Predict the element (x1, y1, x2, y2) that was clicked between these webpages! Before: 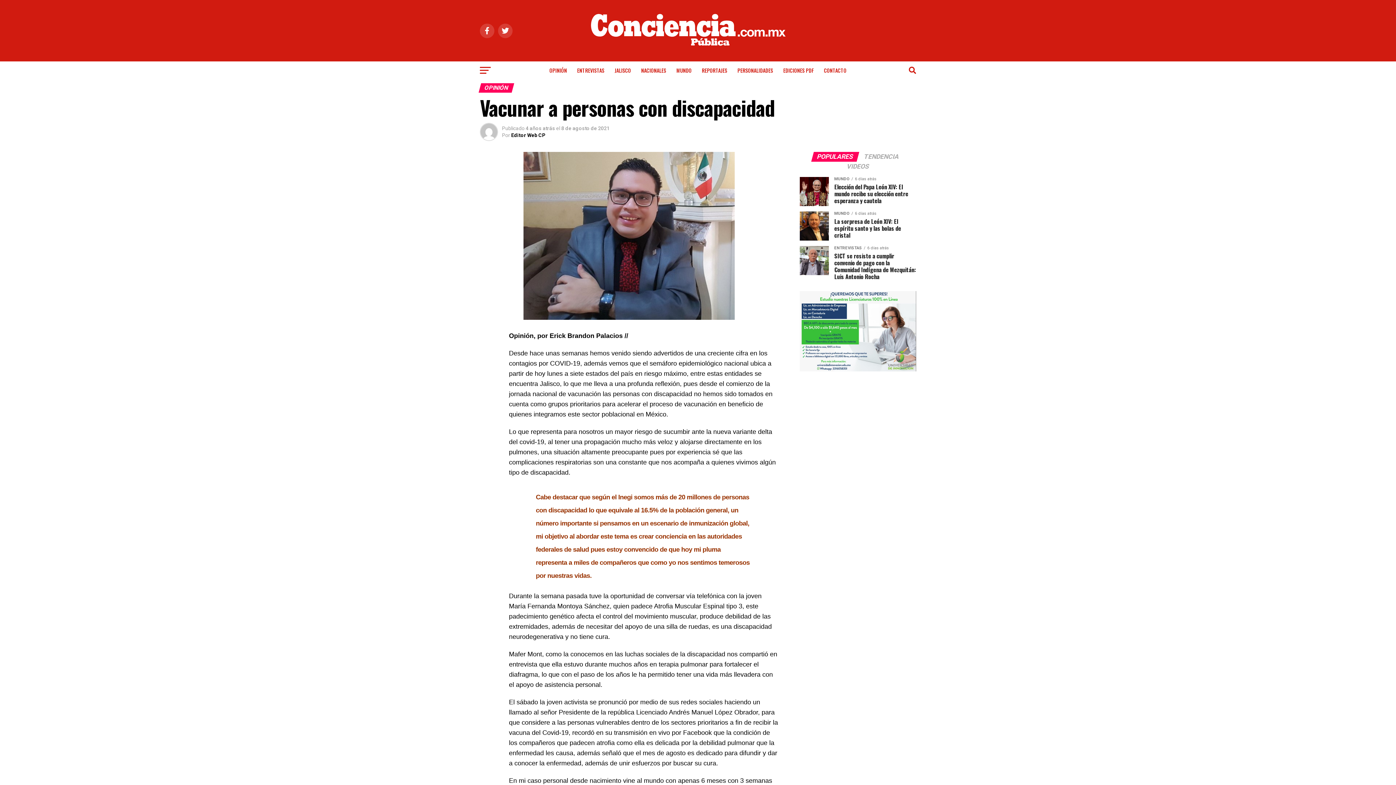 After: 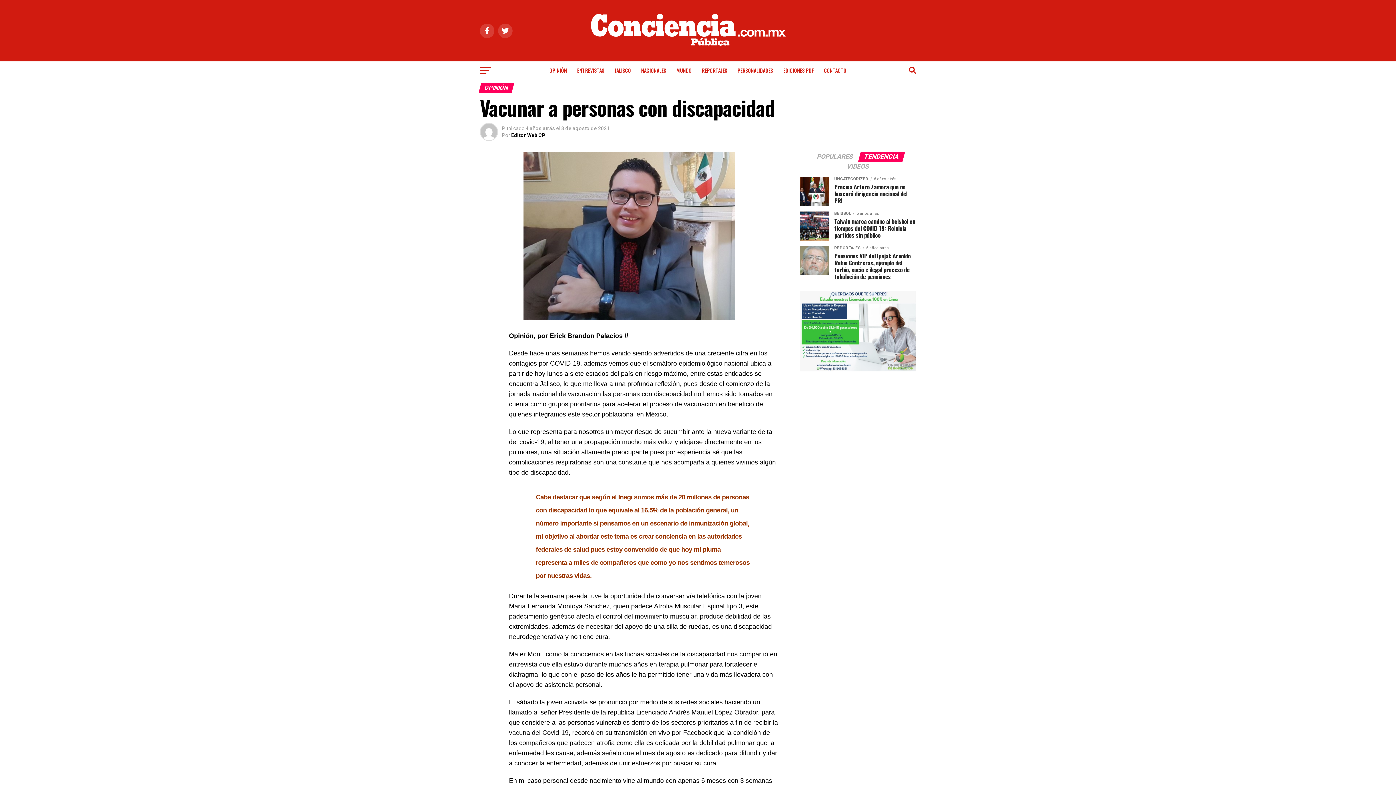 Action: label: TENDENCIA bbox: (859, 154, 903, 160)